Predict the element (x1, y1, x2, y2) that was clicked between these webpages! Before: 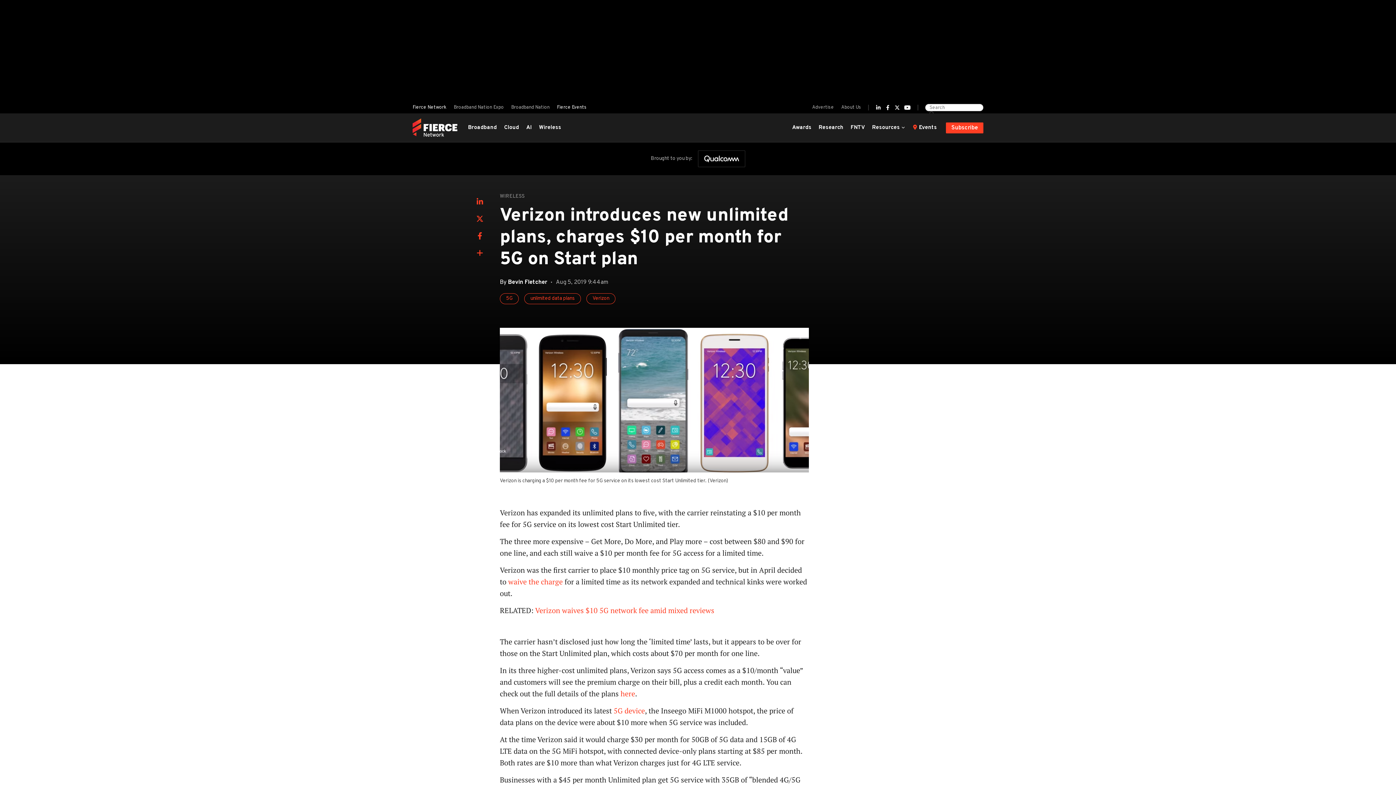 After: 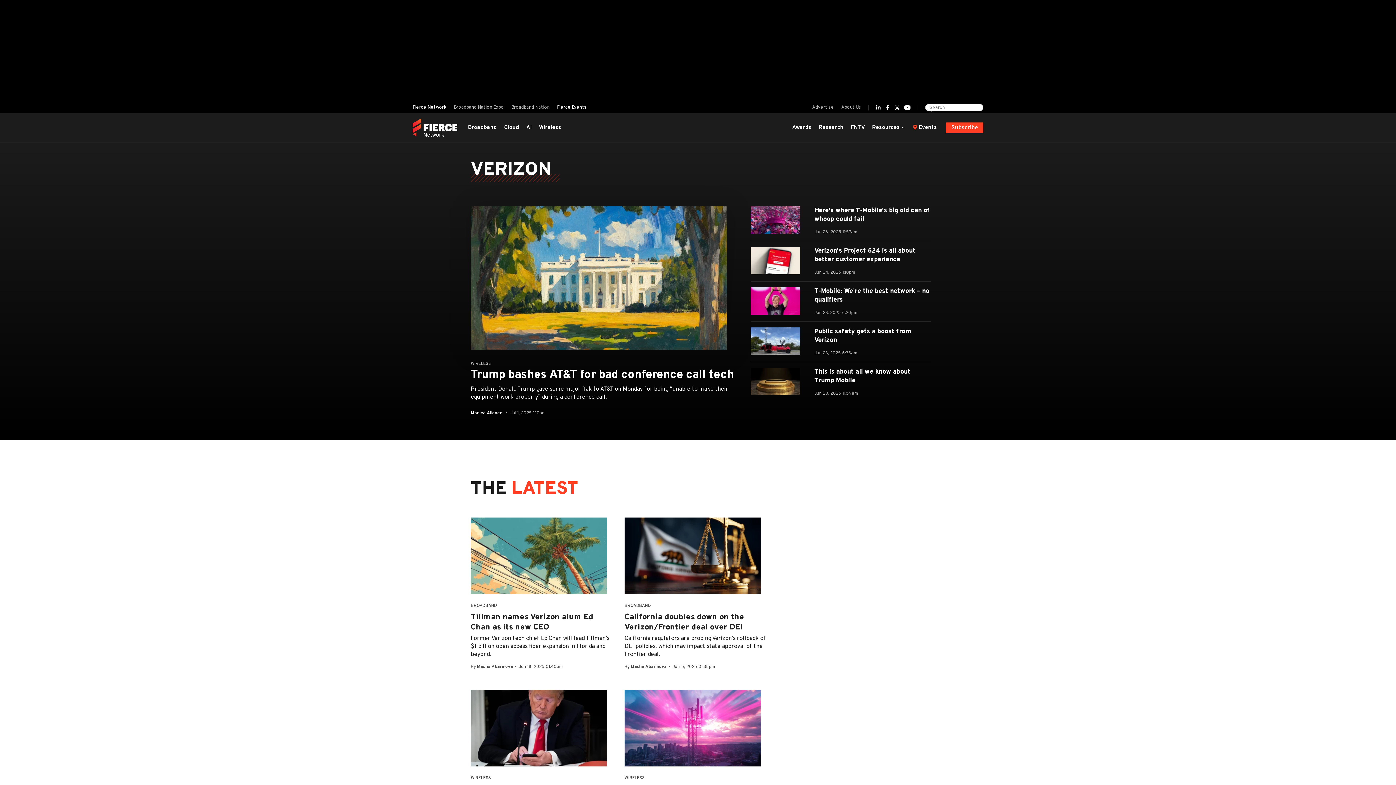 Action: bbox: (586, 293, 615, 304) label: Verizon